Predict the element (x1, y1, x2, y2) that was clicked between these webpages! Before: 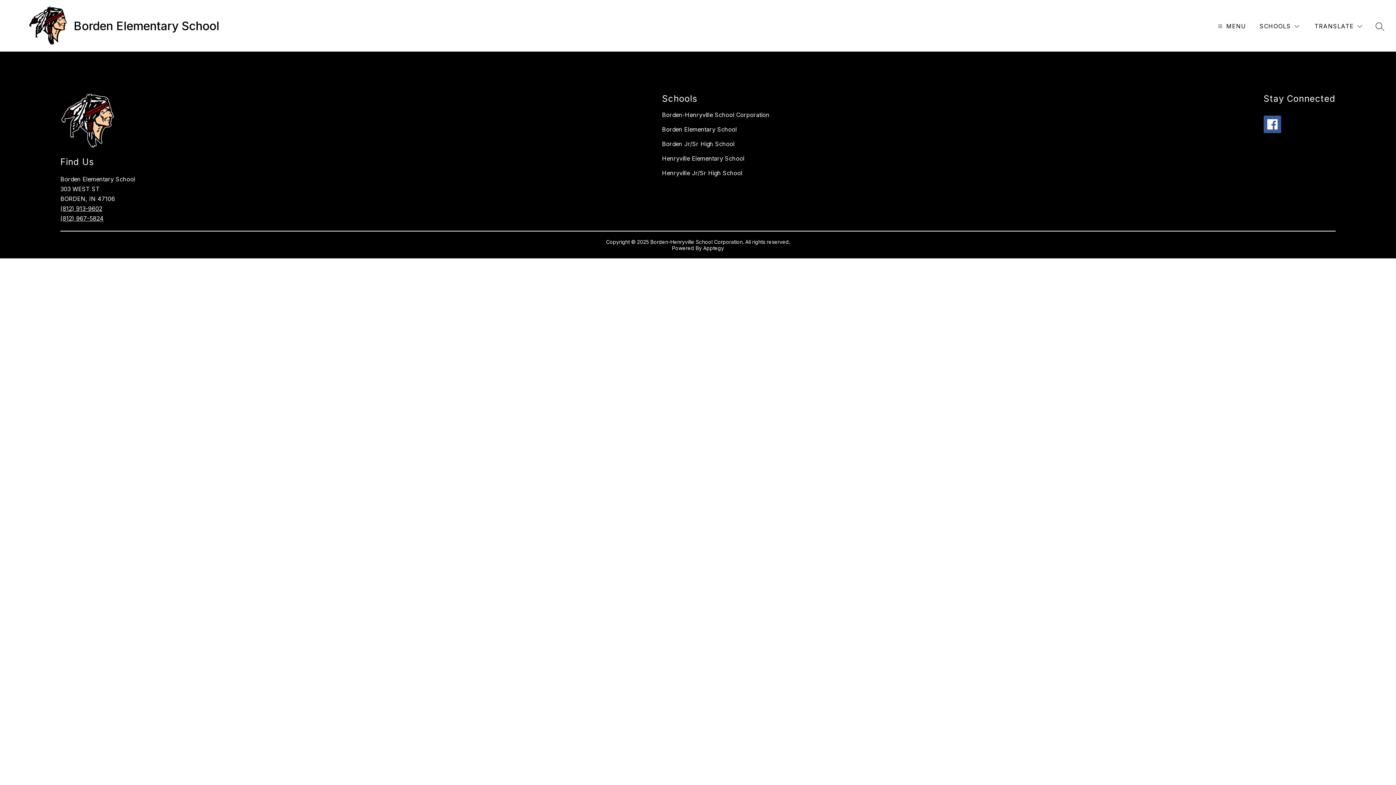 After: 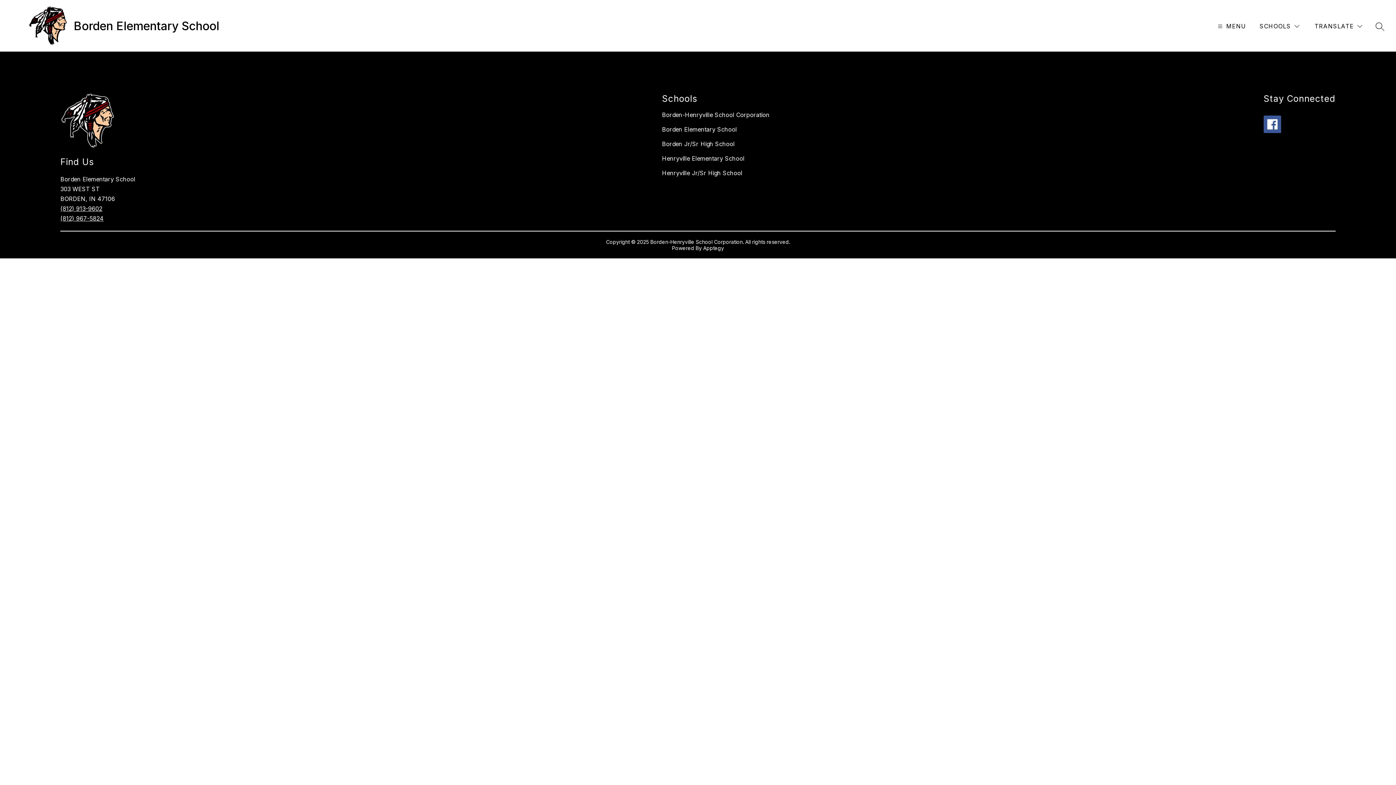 Action: bbox: (1263, 115, 1281, 133)